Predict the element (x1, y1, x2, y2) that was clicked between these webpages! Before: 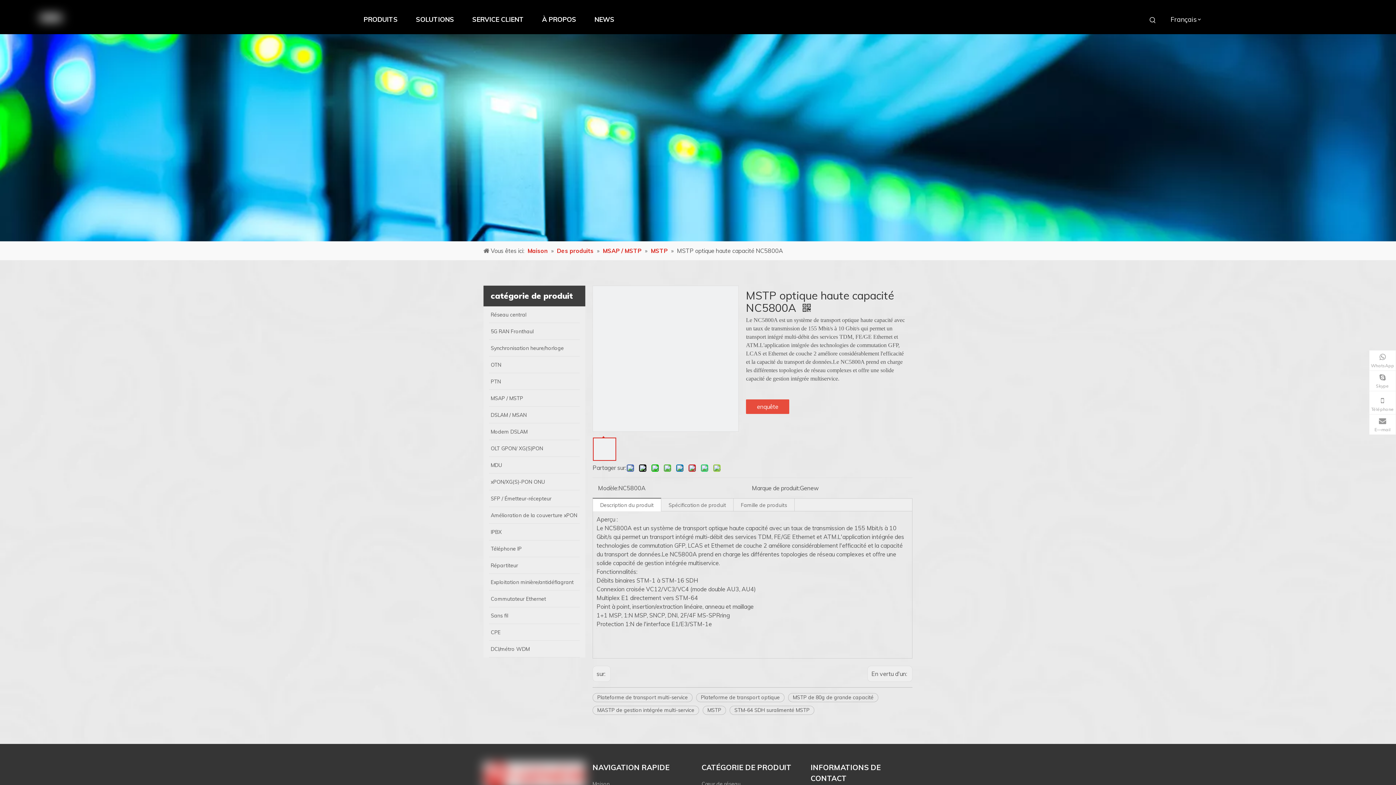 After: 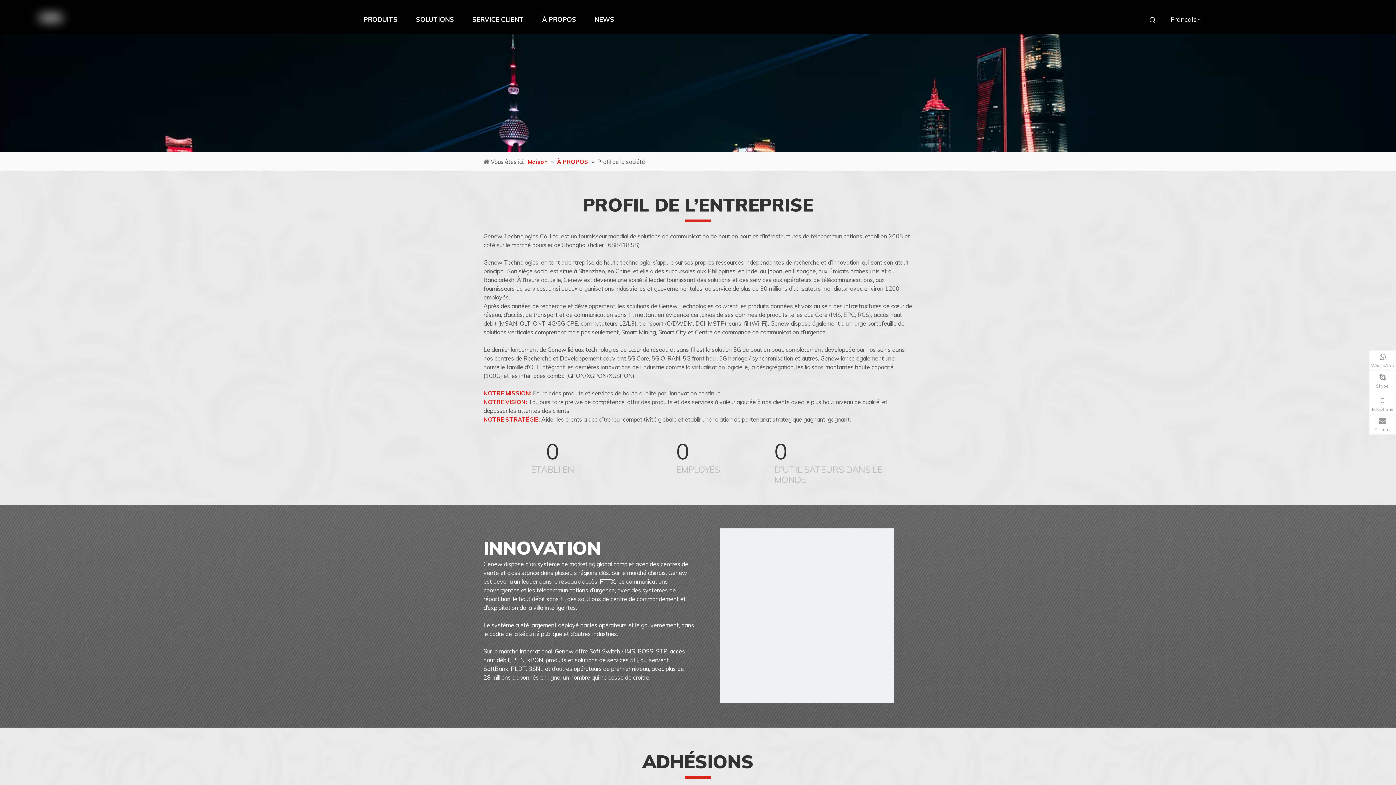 Action: label: À PROPOS bbox: (531, 8, 583, 30)